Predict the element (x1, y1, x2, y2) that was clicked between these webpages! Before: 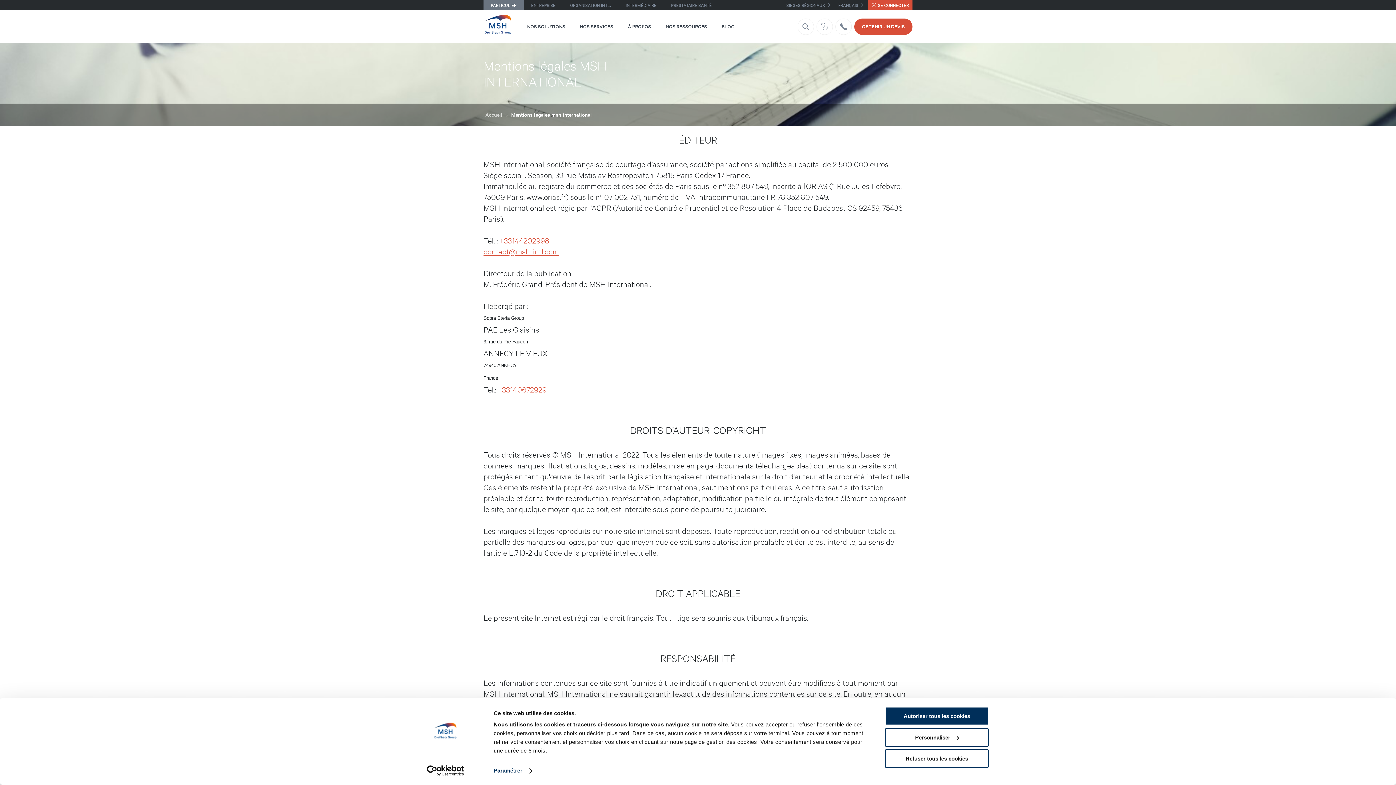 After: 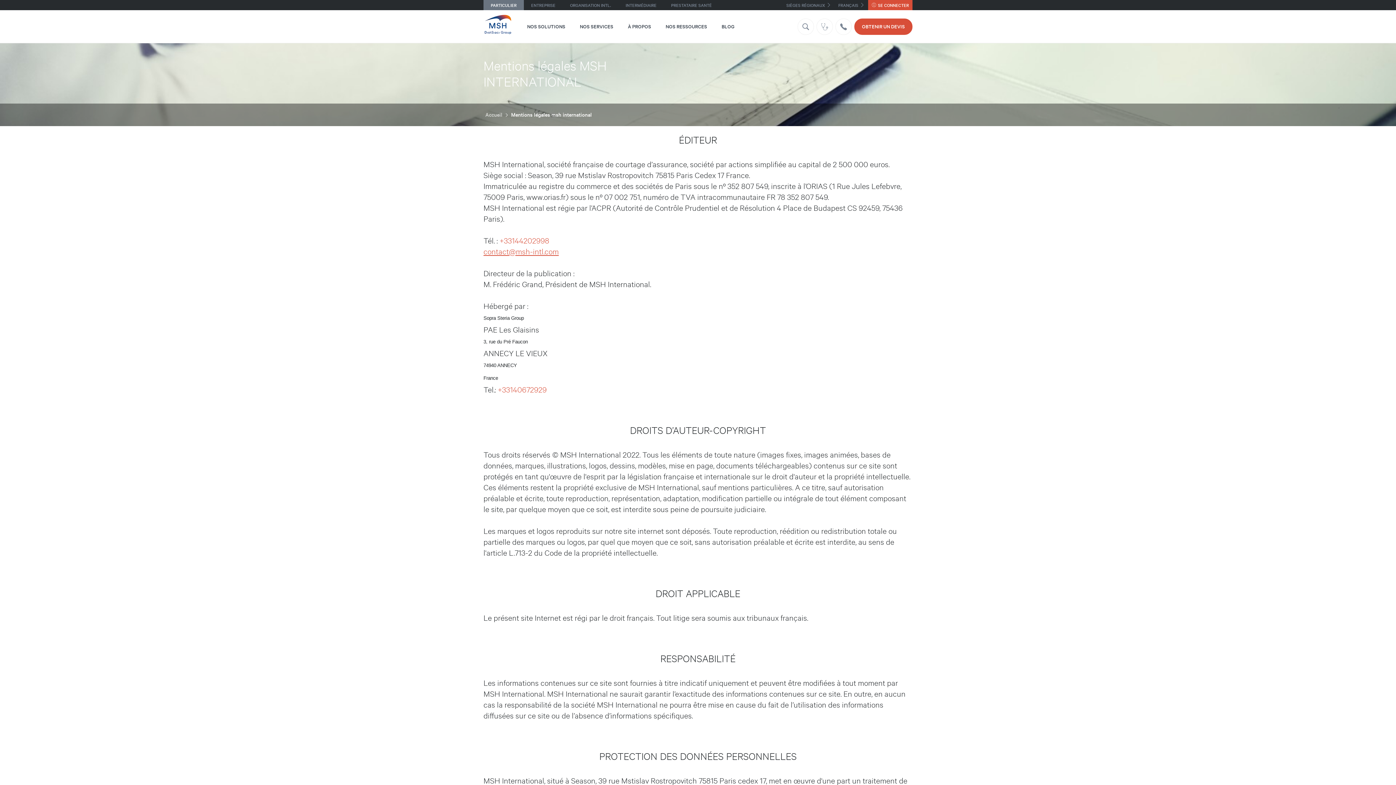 Action: bbox: (885, 749, 989, 768) label: Refuser tous les cookies